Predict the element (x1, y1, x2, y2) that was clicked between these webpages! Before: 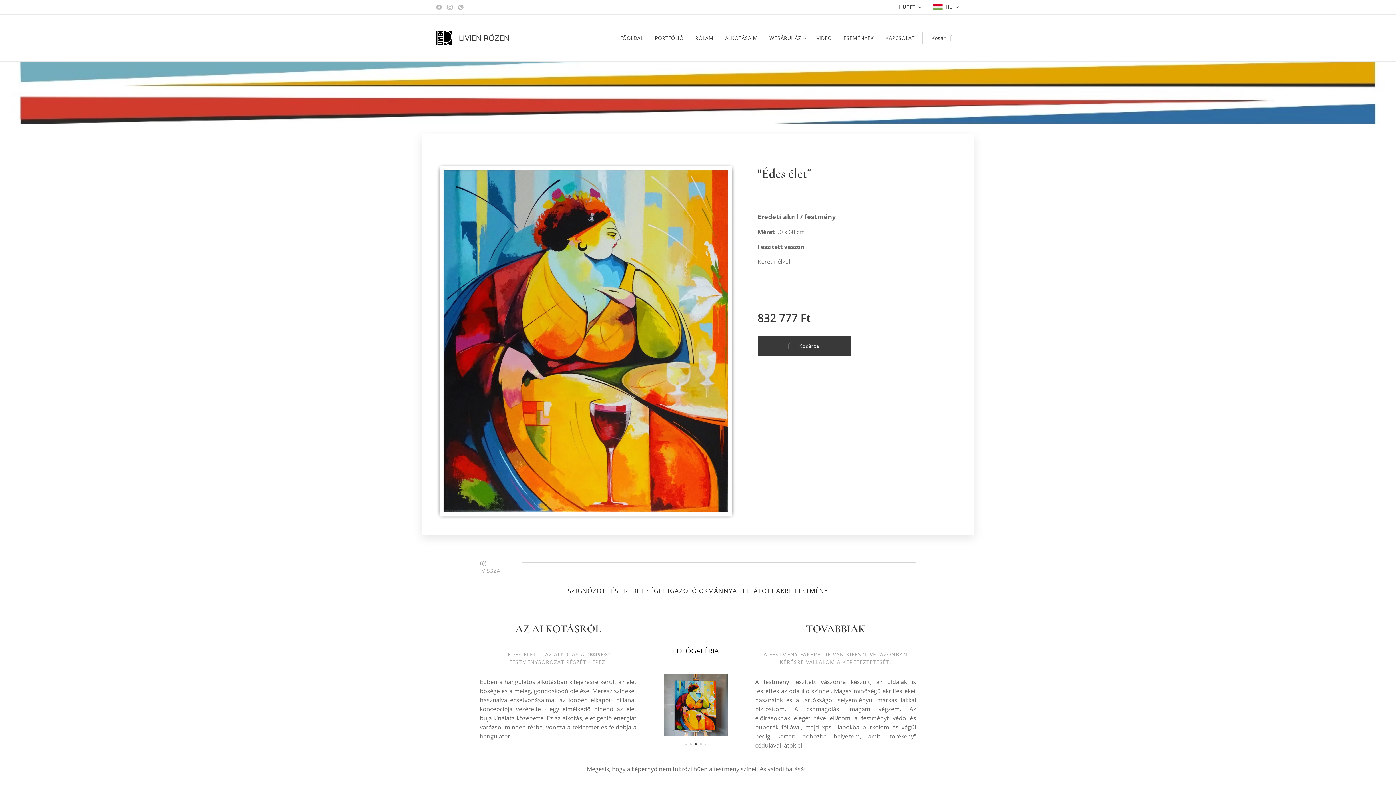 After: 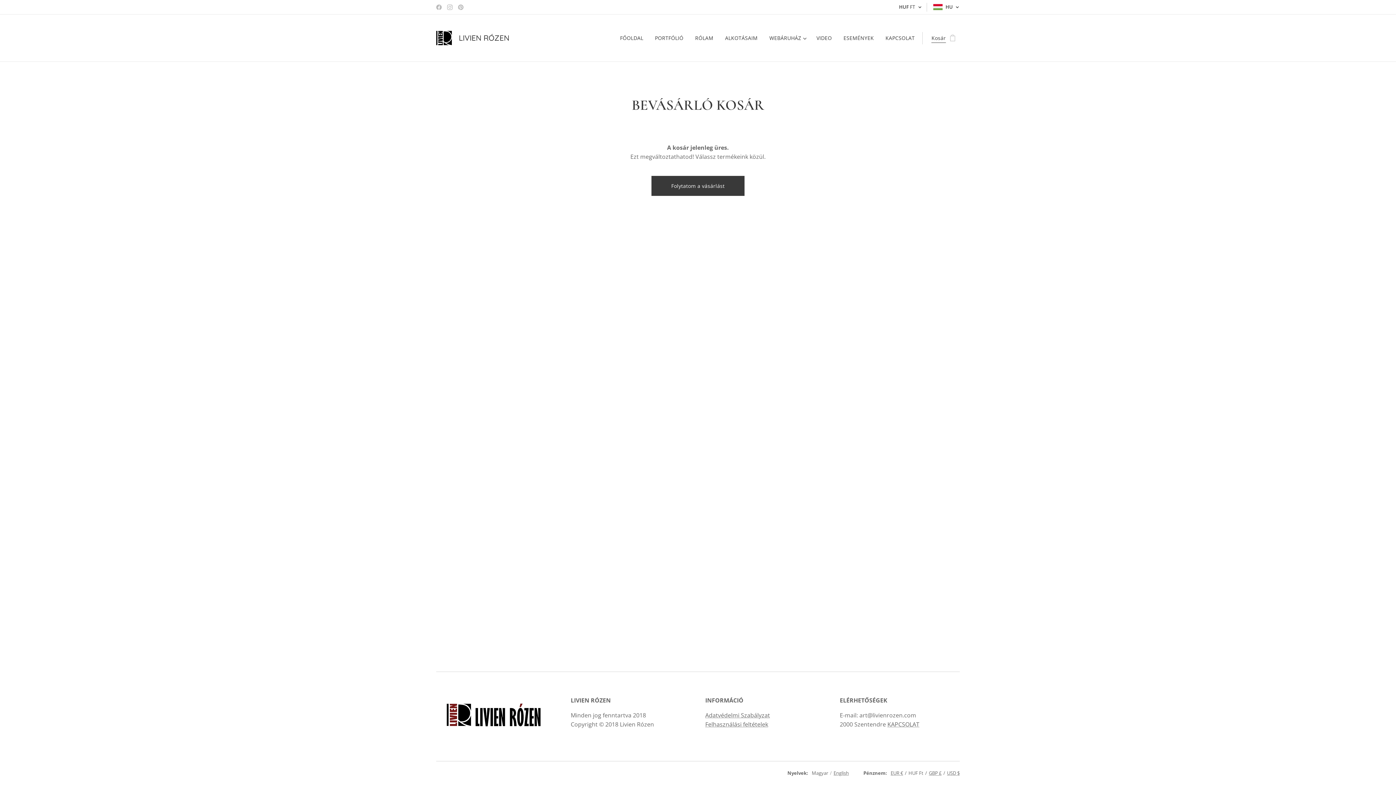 Action: bbox: (922, 29, 960, 47) label: Kosár
0